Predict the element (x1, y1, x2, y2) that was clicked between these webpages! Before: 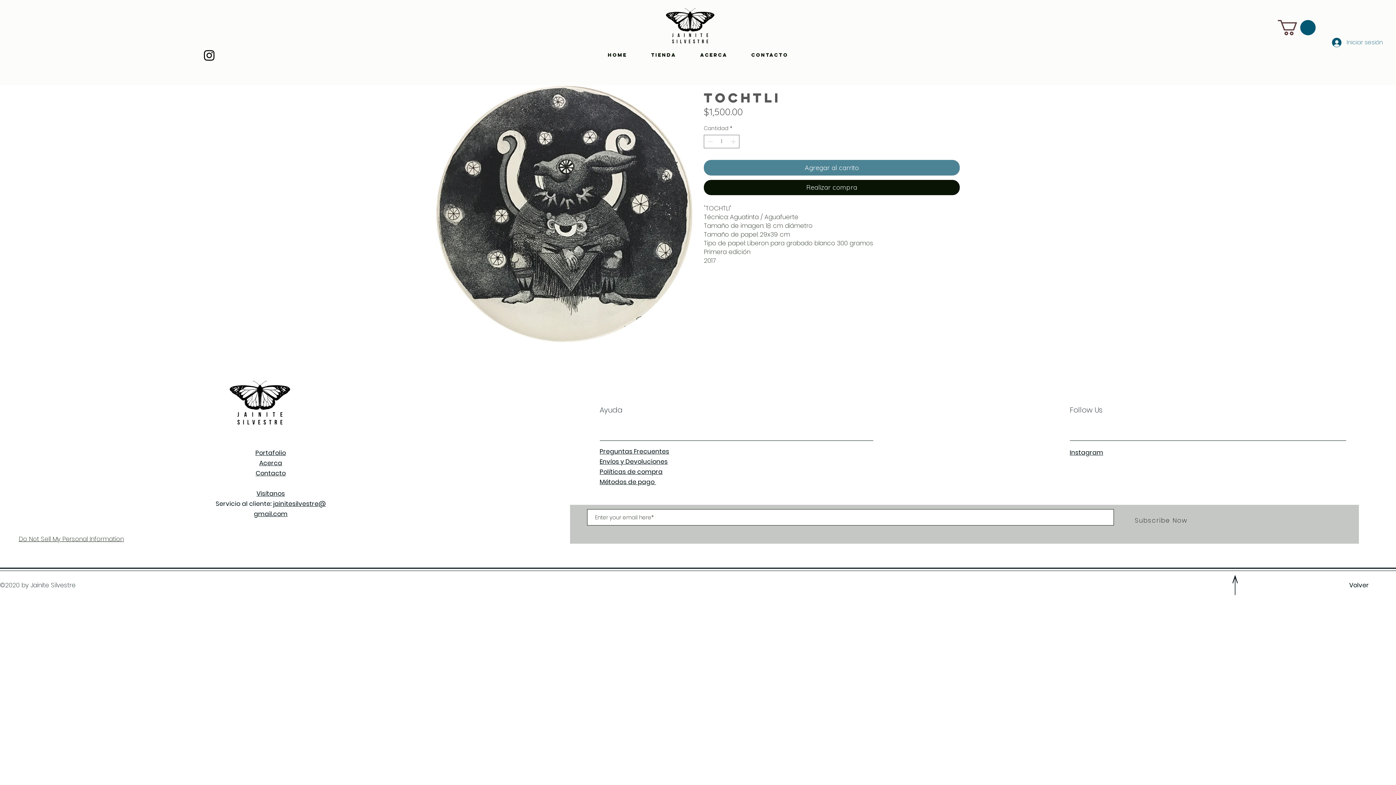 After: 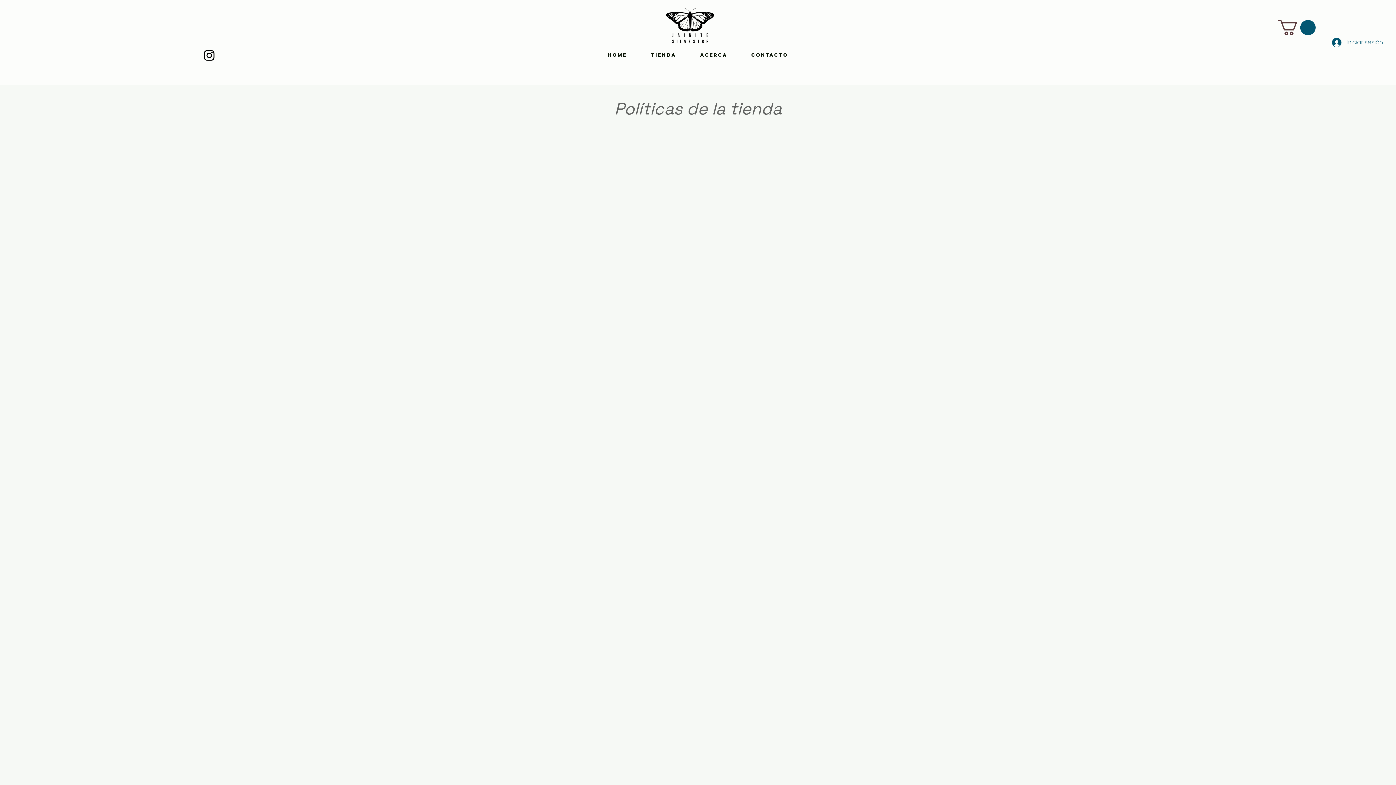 Action: label: Métodos de pago  bbox: (599, 477, 656, 486)